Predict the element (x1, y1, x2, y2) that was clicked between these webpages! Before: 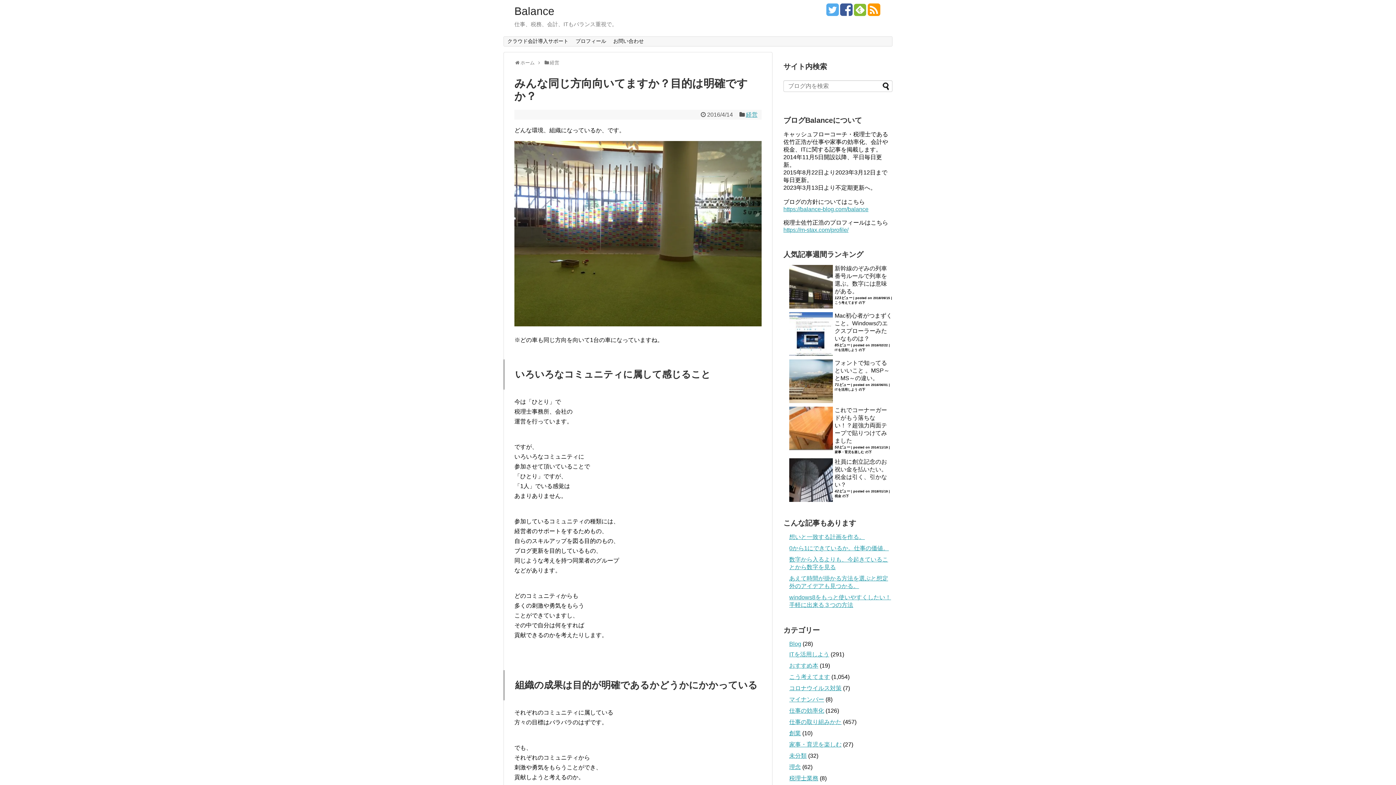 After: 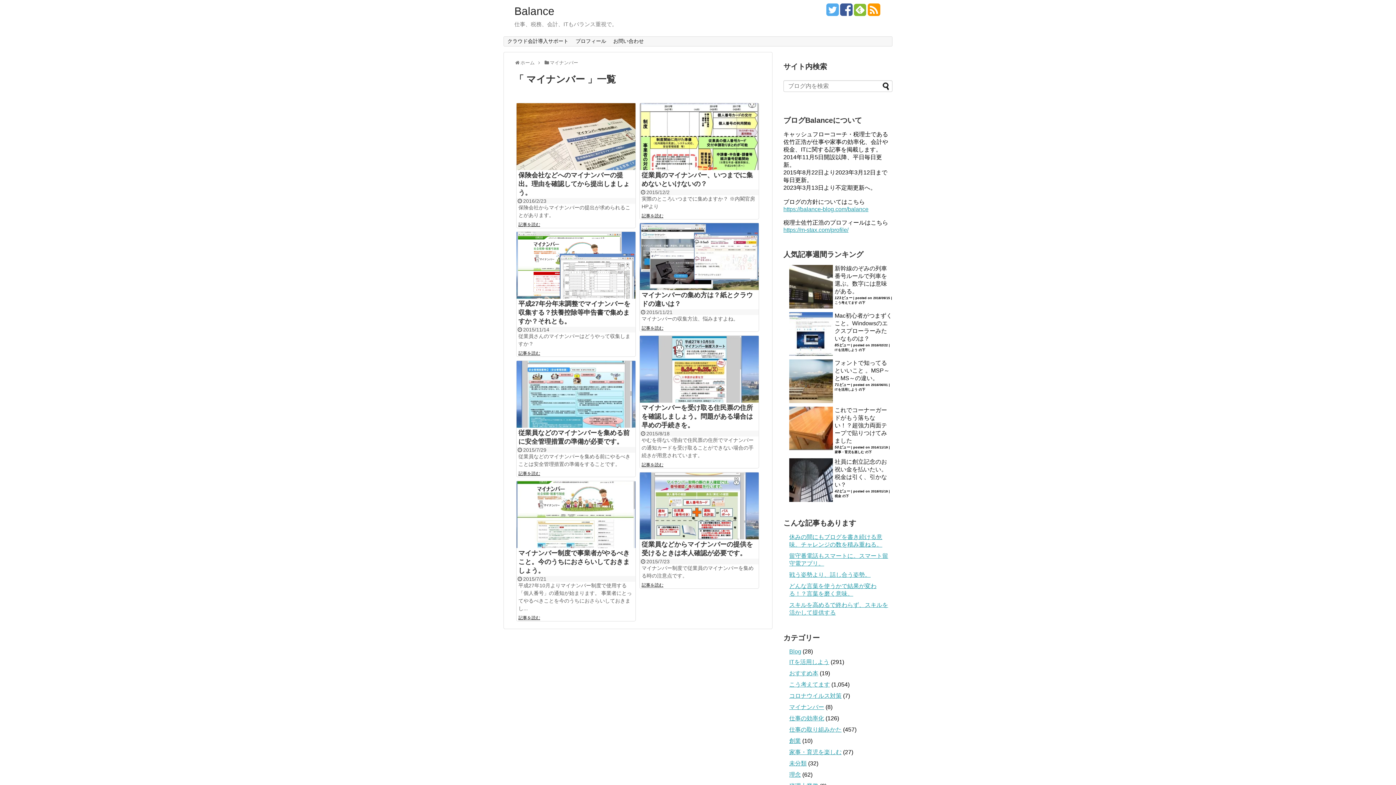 Action: bbox: (789, 696, 824, 702) label: マイナンバー